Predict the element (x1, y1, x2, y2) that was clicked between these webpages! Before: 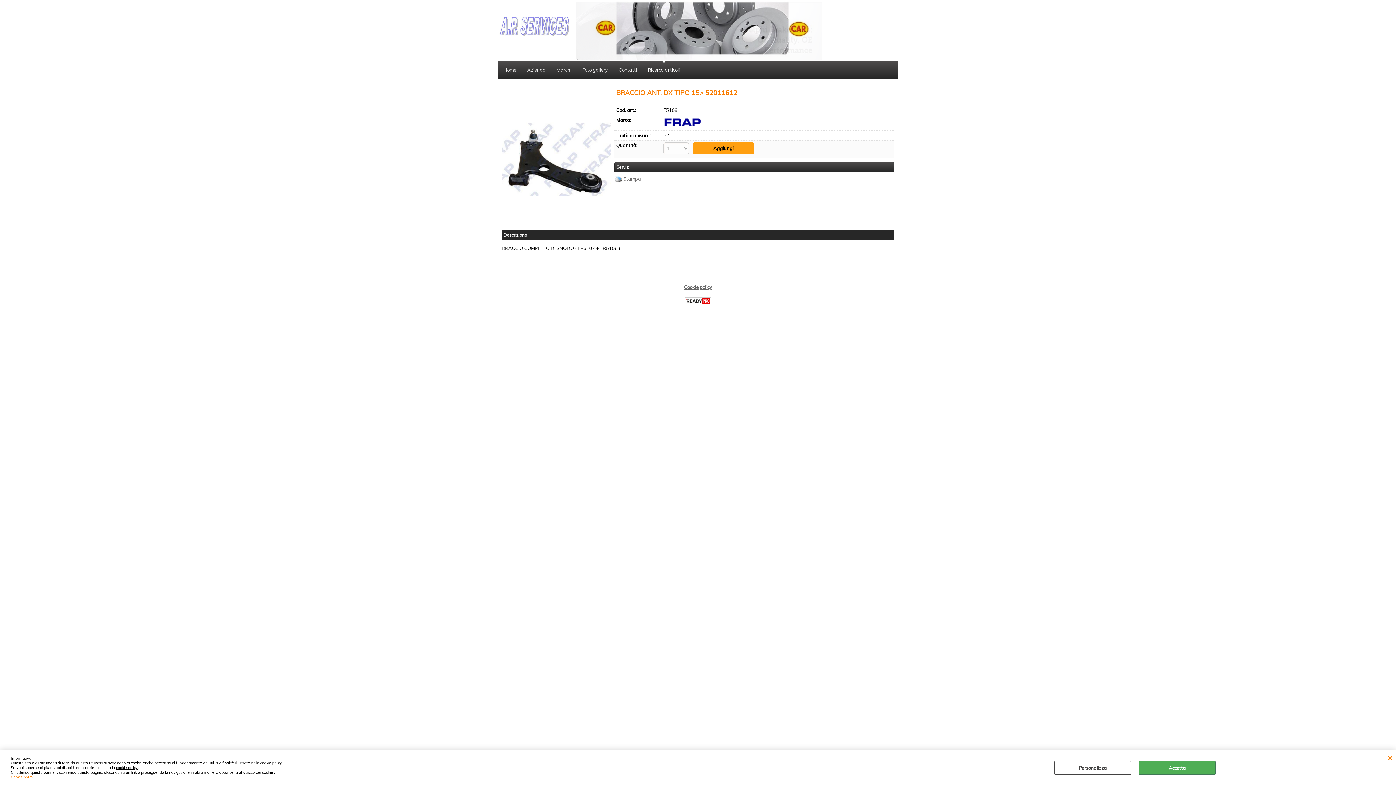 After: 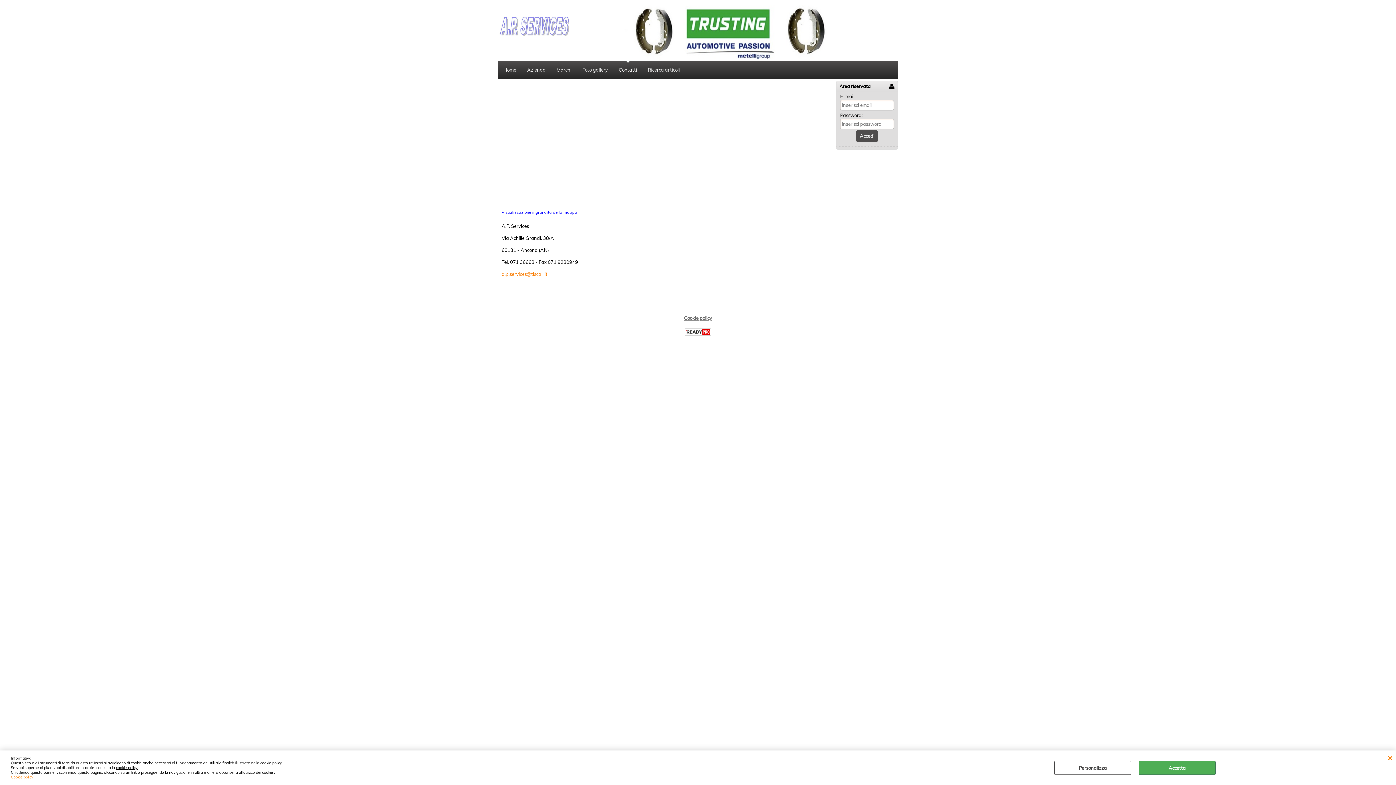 Action: bbox: (613, 61, 642, 78) label: Contatti